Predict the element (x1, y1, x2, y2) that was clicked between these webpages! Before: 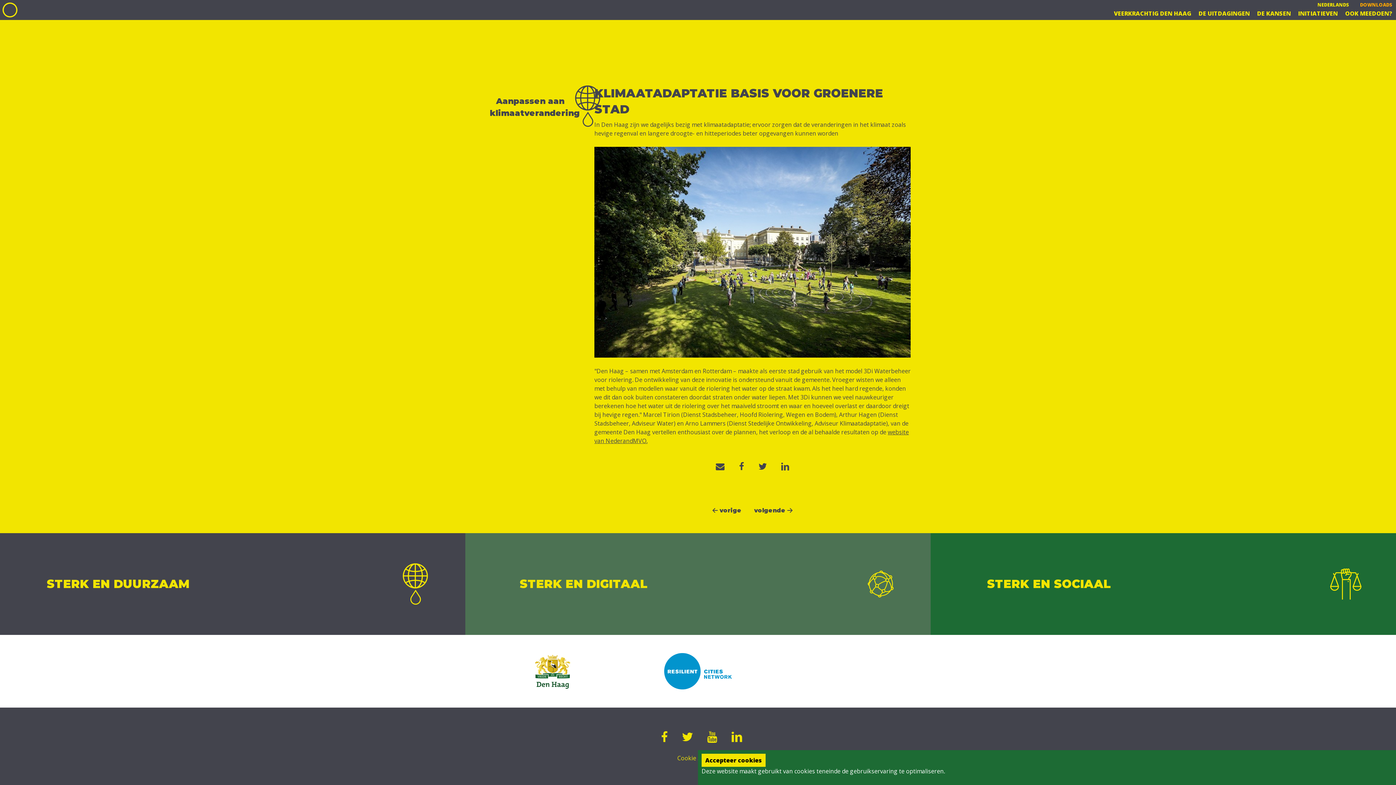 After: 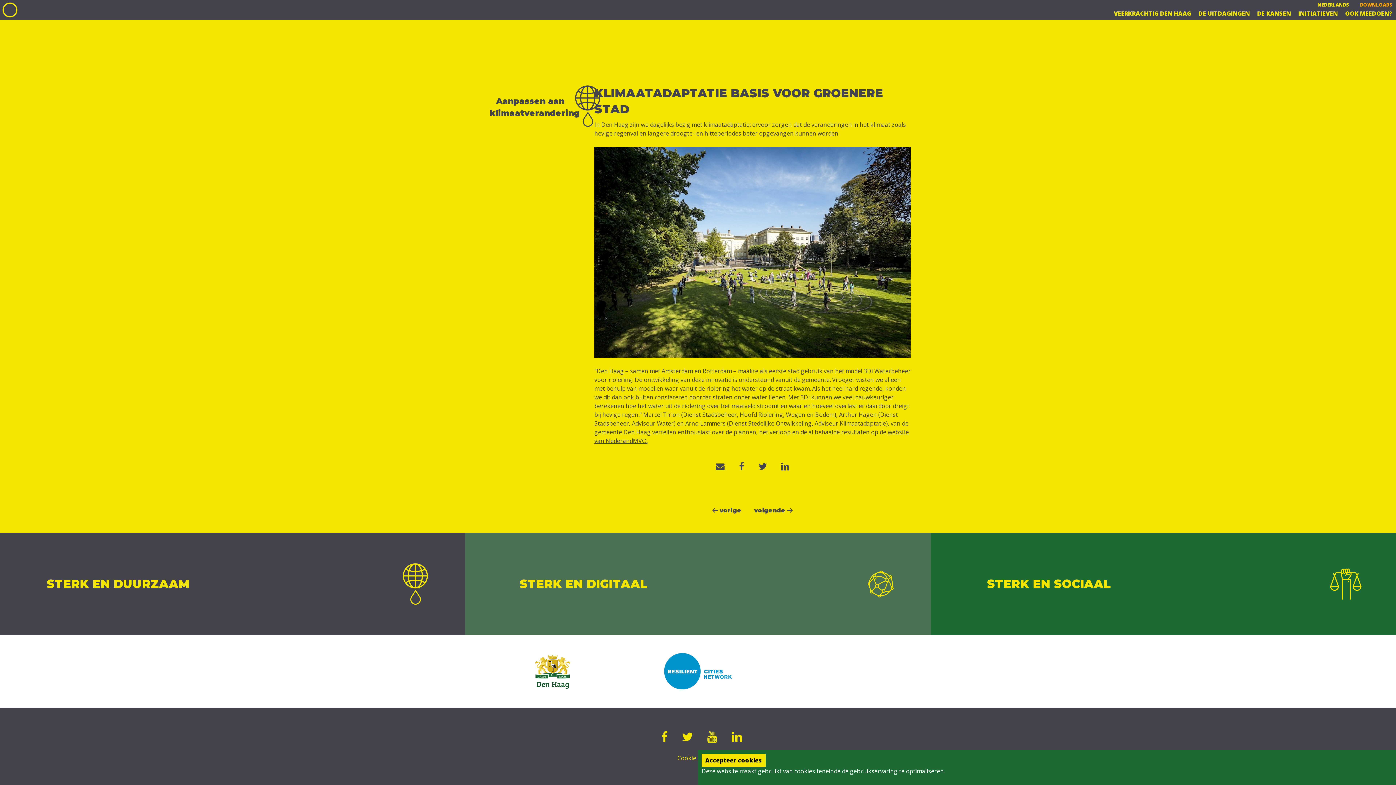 Action: bbox: (625, 653, 770, 689)